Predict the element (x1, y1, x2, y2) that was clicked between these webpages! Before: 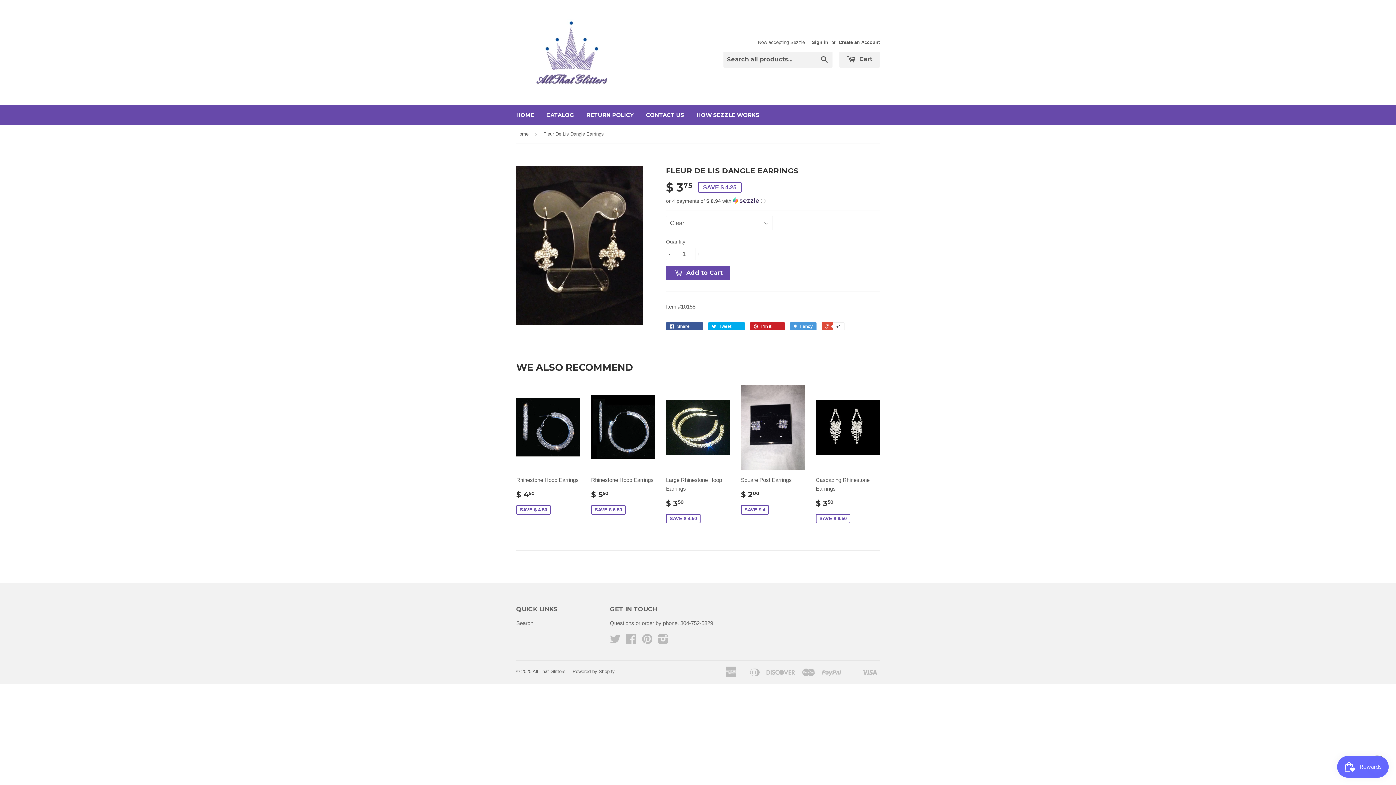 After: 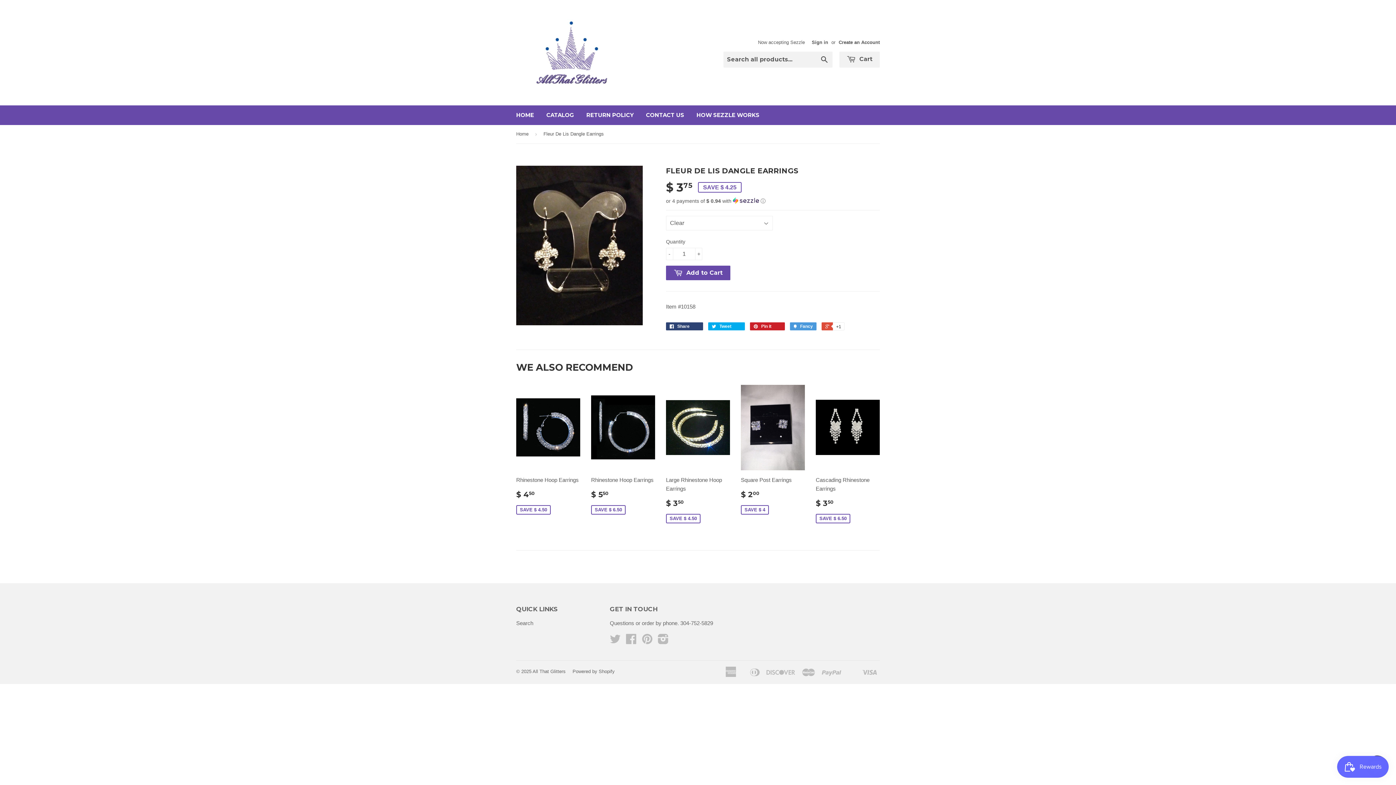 Action: bbox: (666, 322, 703, 330) label:  Share 0